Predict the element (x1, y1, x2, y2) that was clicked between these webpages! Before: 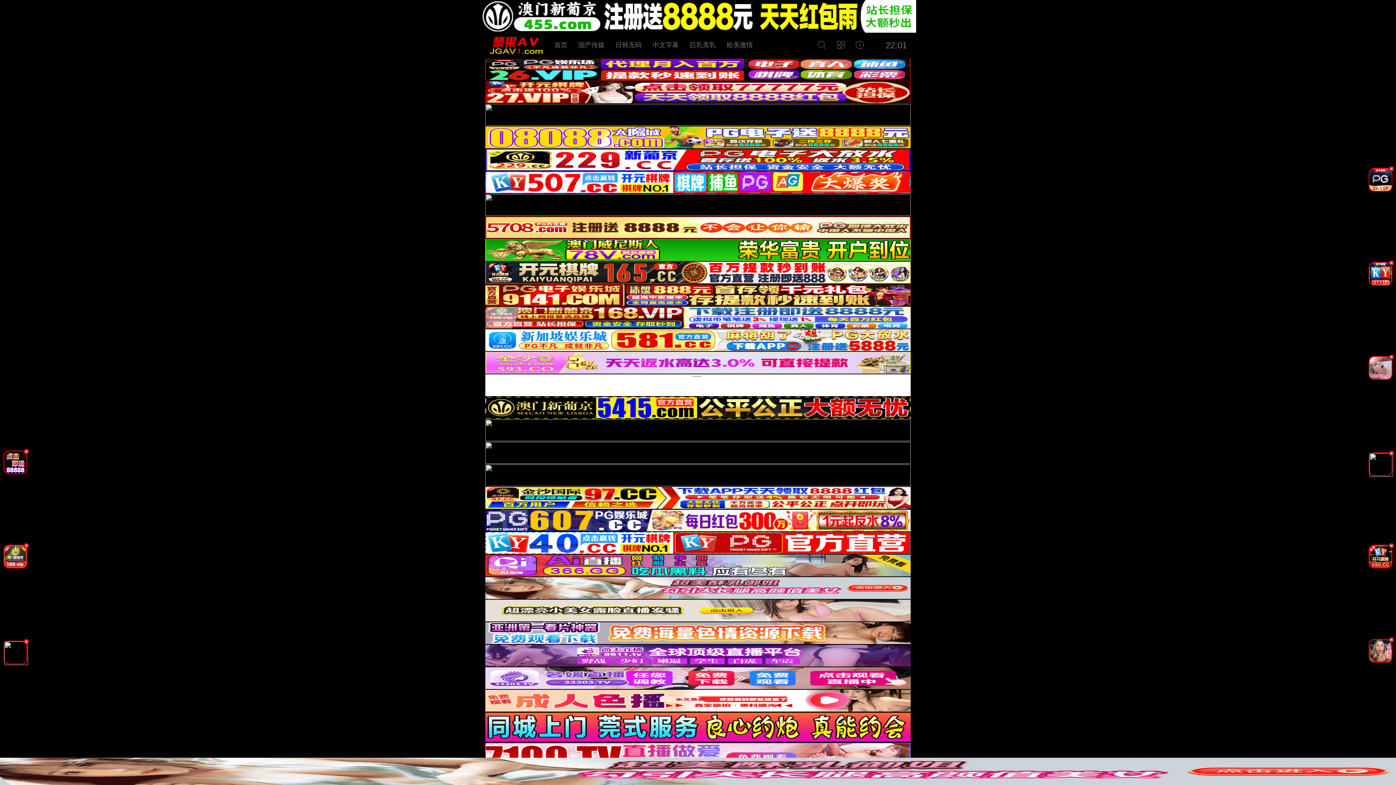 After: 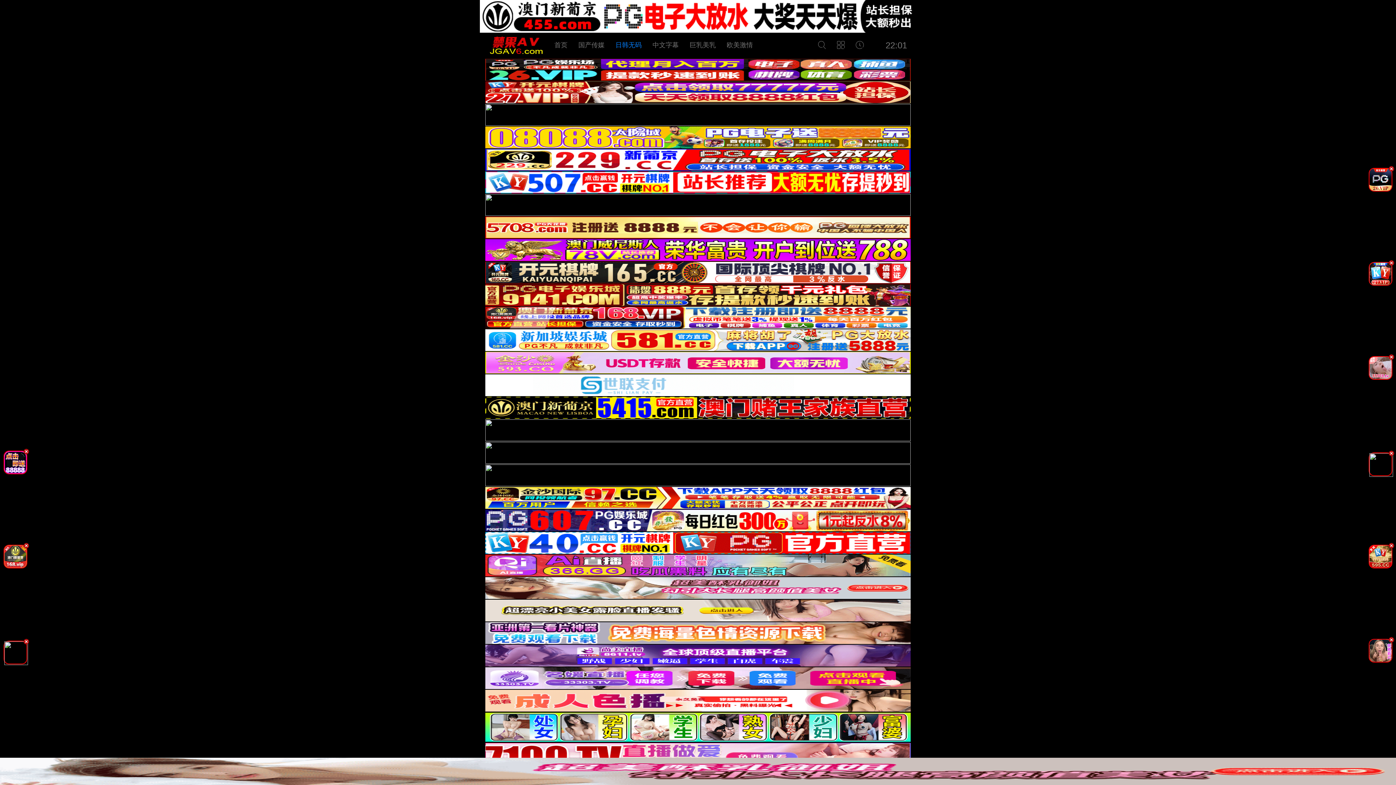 Action: bbox: (615, 41, 641, 48) label: 日韩无码